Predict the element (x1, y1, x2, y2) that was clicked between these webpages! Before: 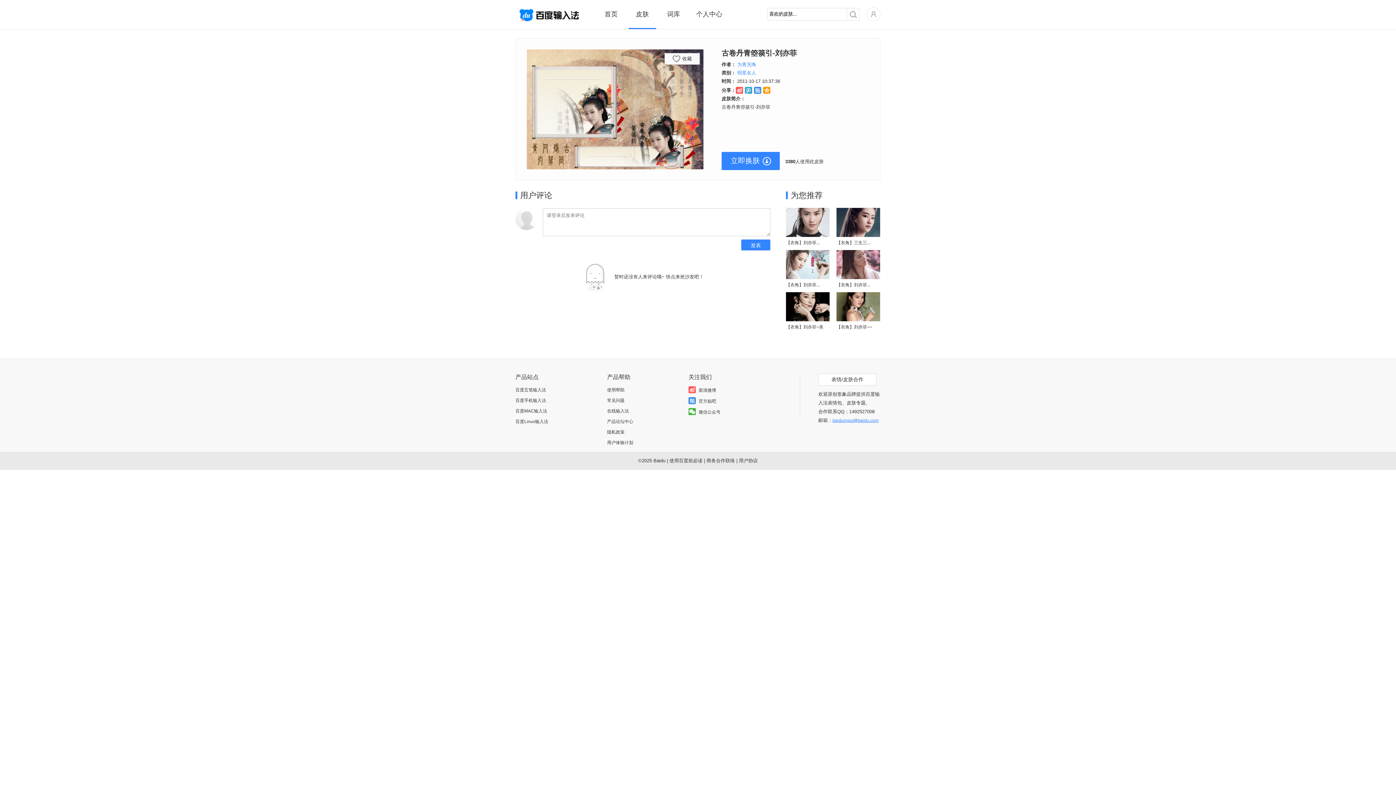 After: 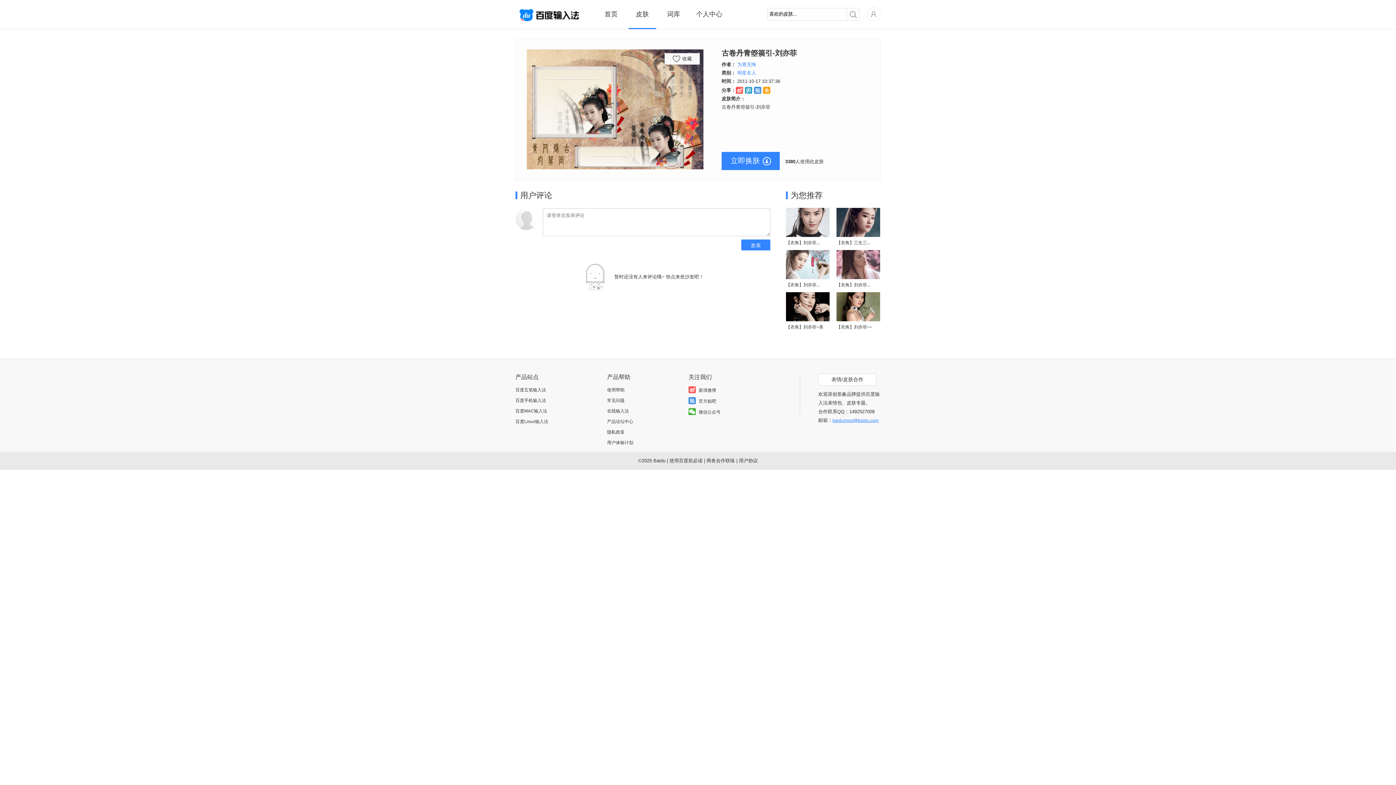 Action: bbox: (818, 373, 876, 385) label: 表情/皮肤合作